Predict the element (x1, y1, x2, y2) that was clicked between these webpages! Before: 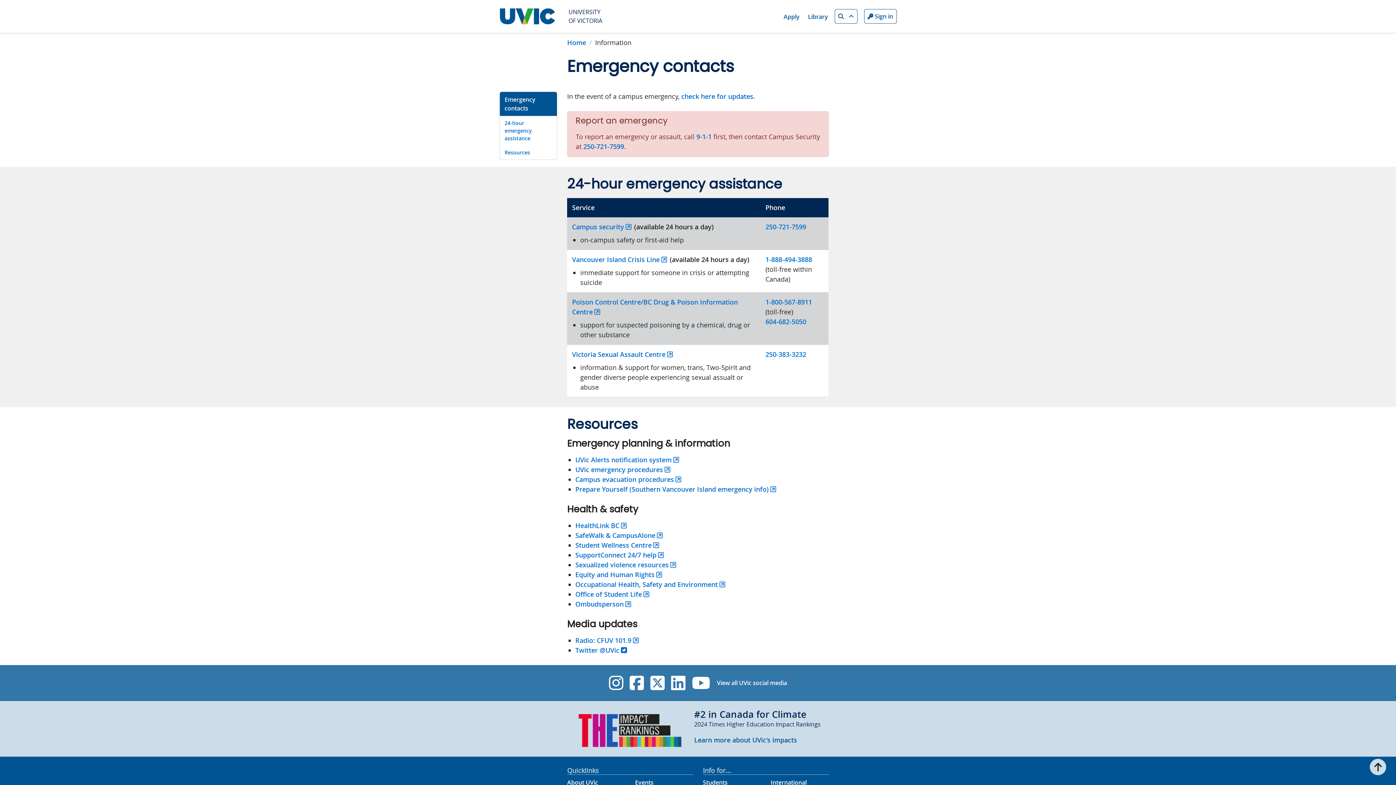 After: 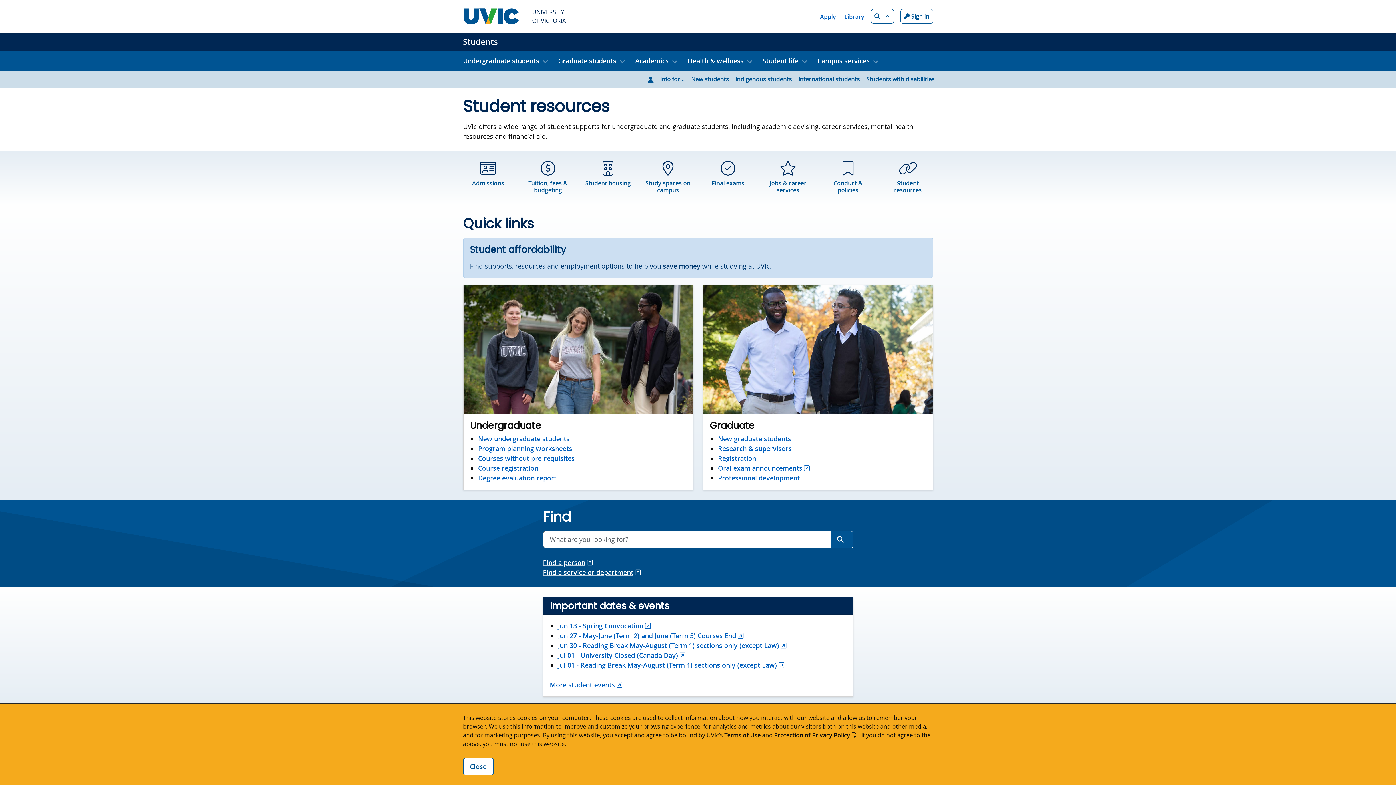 Action: bbox: (703, 778, 727, 786) label: Students footer link